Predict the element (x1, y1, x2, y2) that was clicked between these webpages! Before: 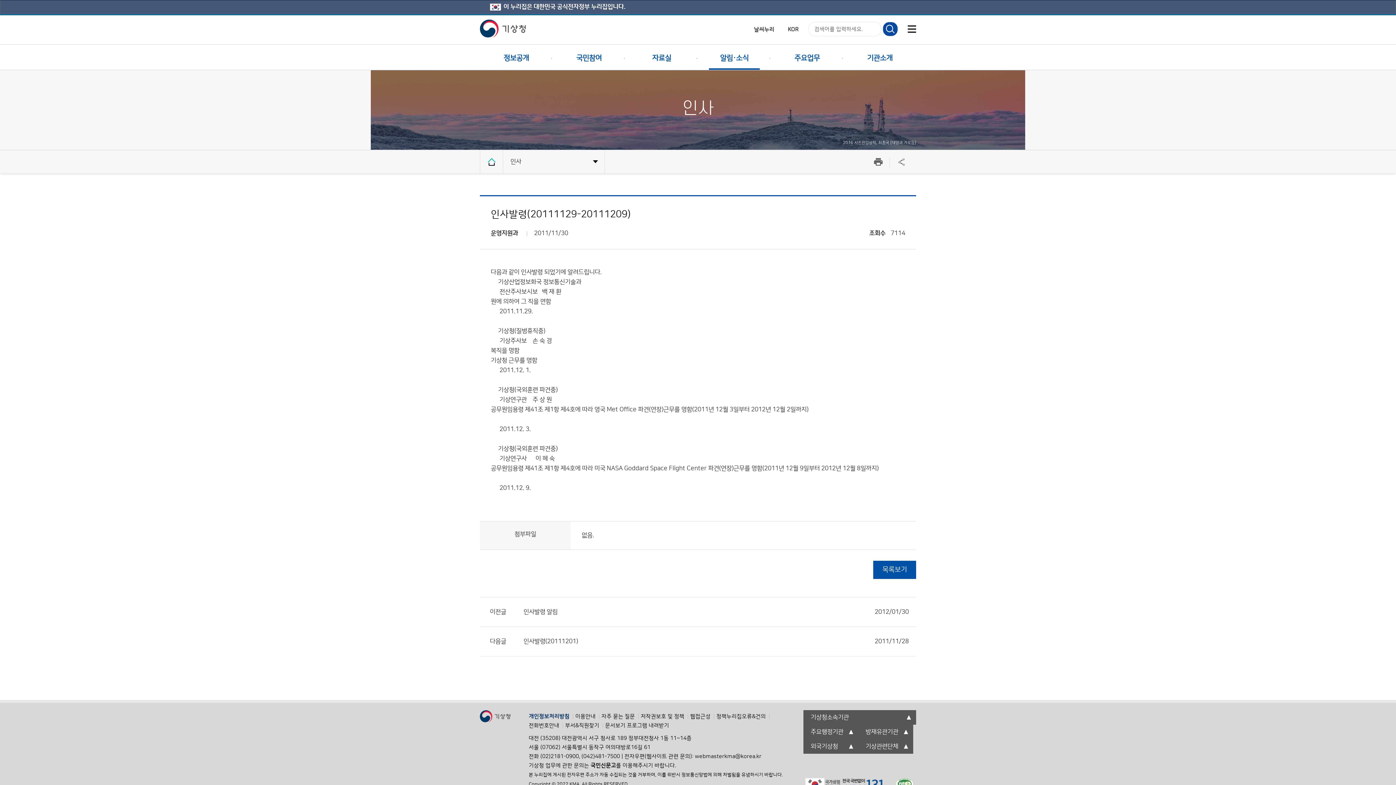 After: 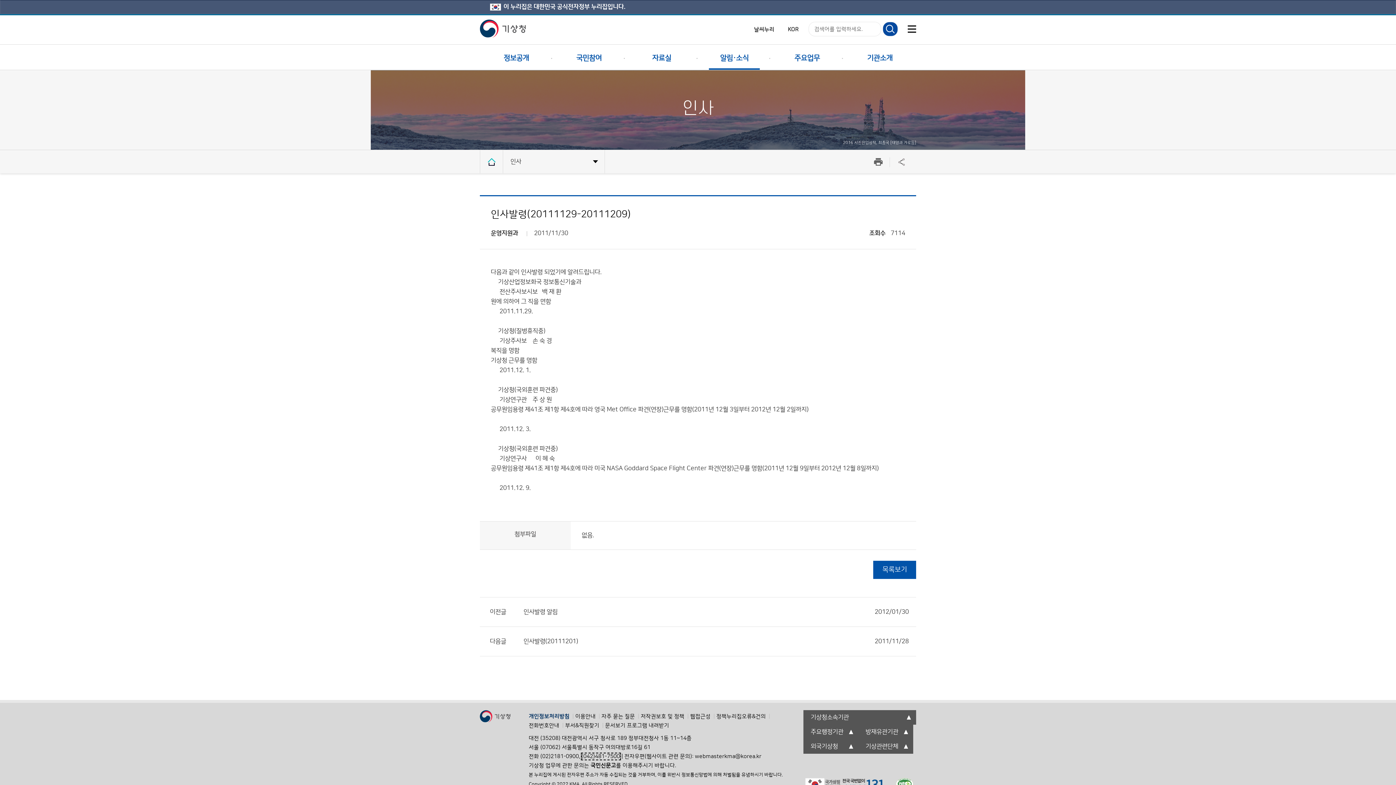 Action: label: (042)481-7500 bbox: (581, 753, 620, 760)